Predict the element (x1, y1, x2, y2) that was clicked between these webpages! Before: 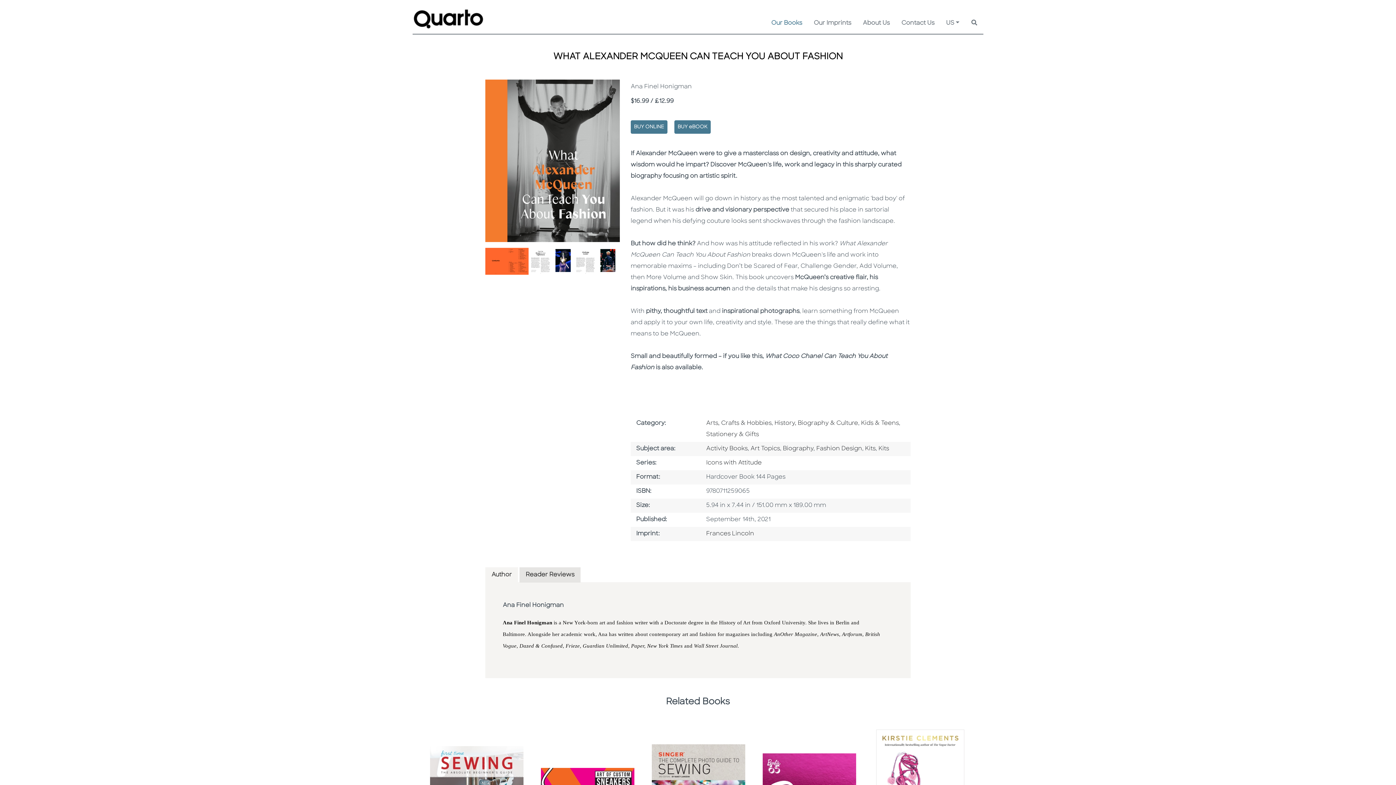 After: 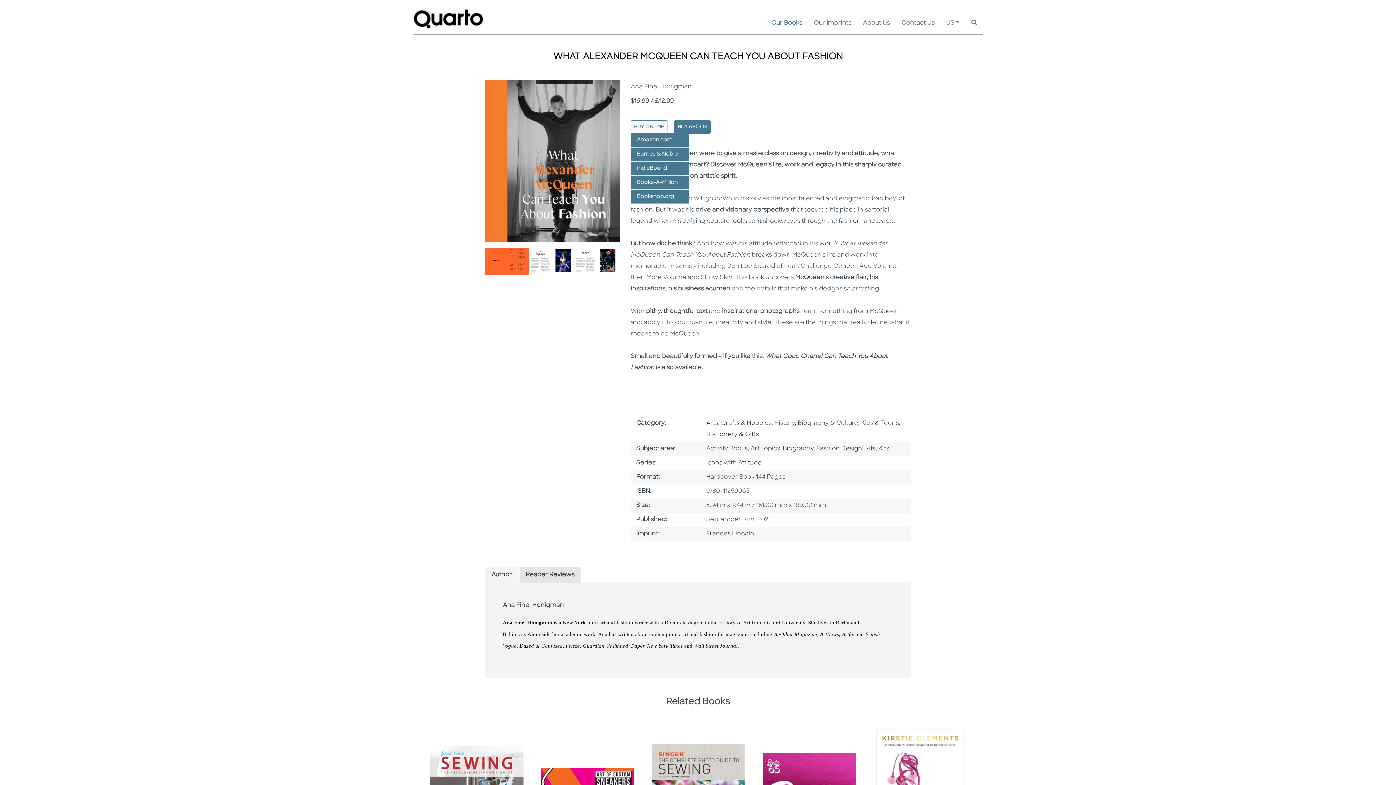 Action: bbox: (634, 124, 664, 129) label: BUY ONLINE